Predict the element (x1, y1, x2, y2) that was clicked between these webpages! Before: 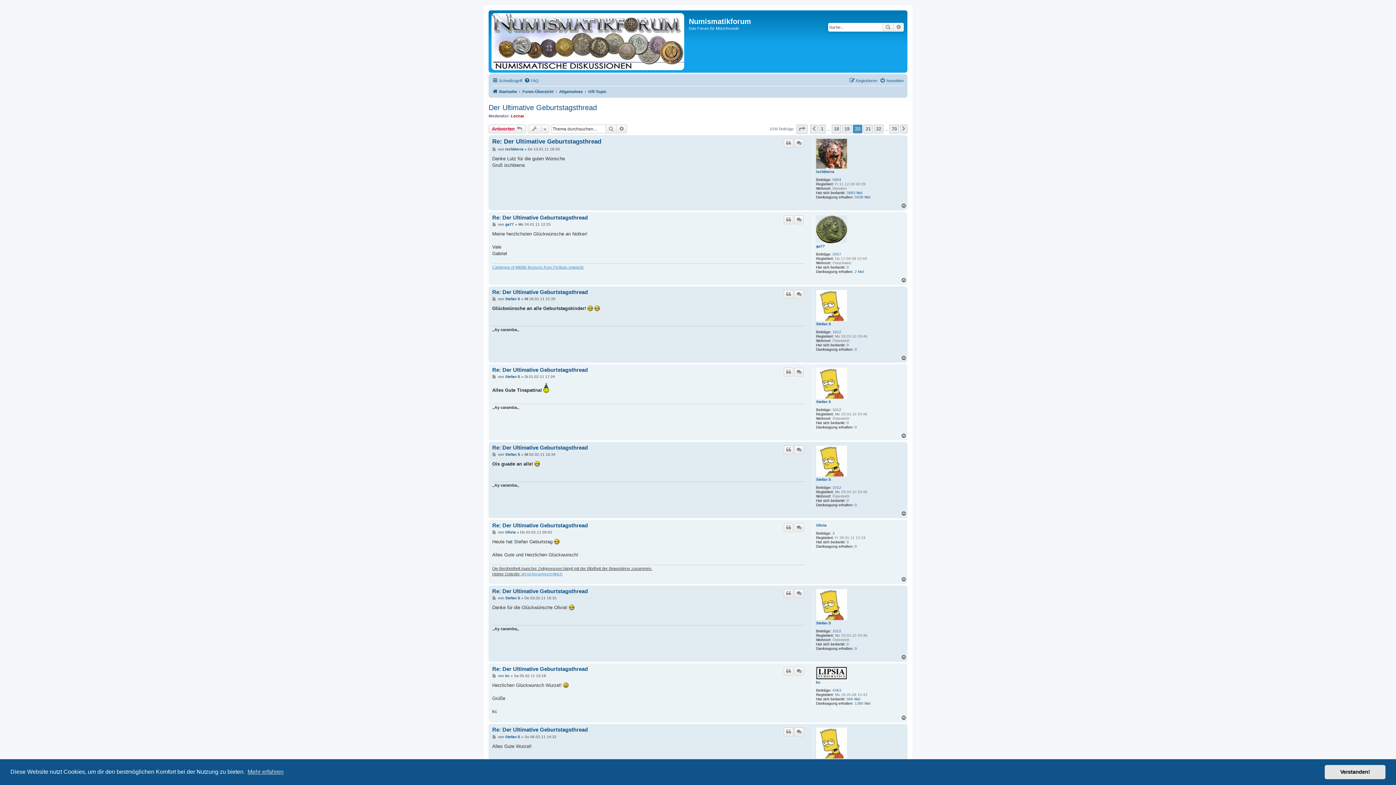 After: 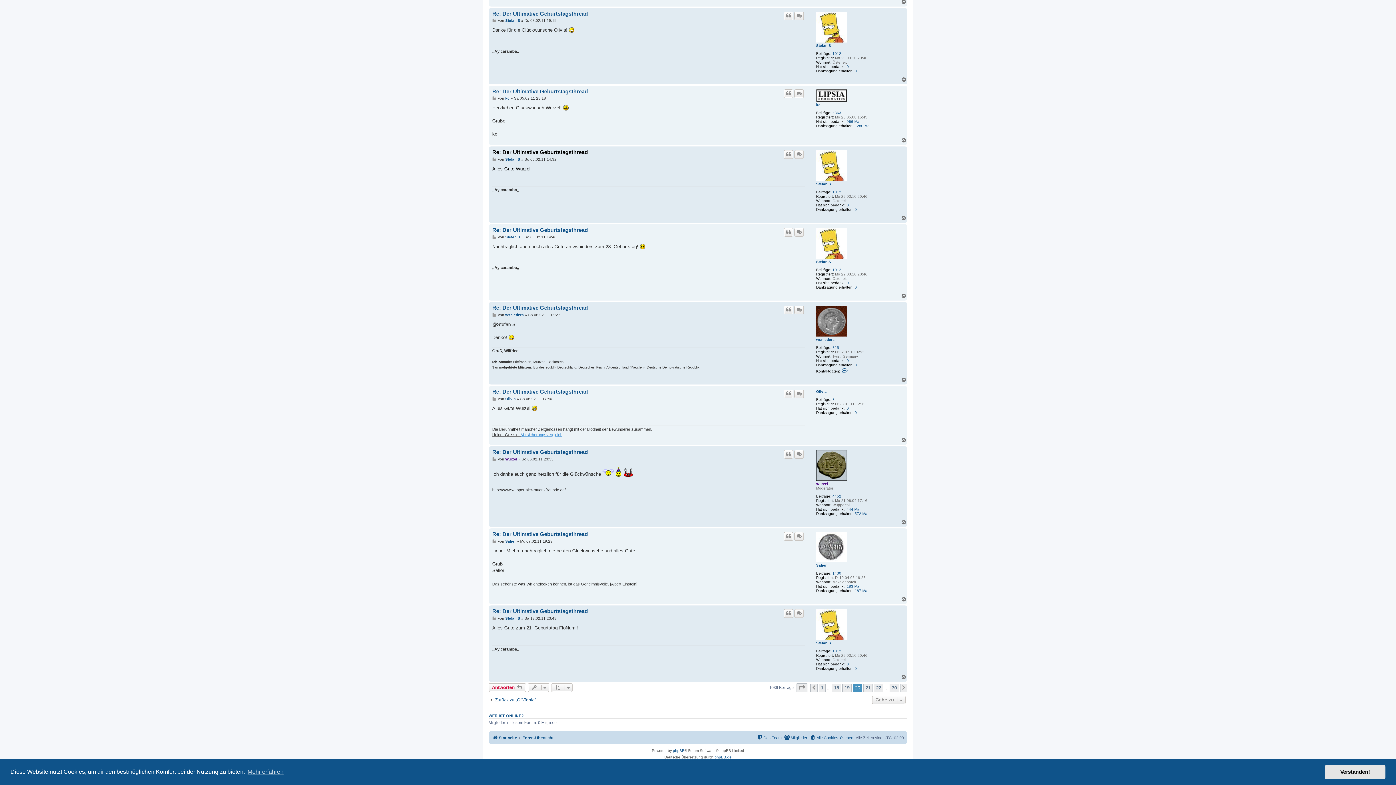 Action: bbox: (492, 726, 588, 733) label: Re: Der Ultimative Geburtstagsthread